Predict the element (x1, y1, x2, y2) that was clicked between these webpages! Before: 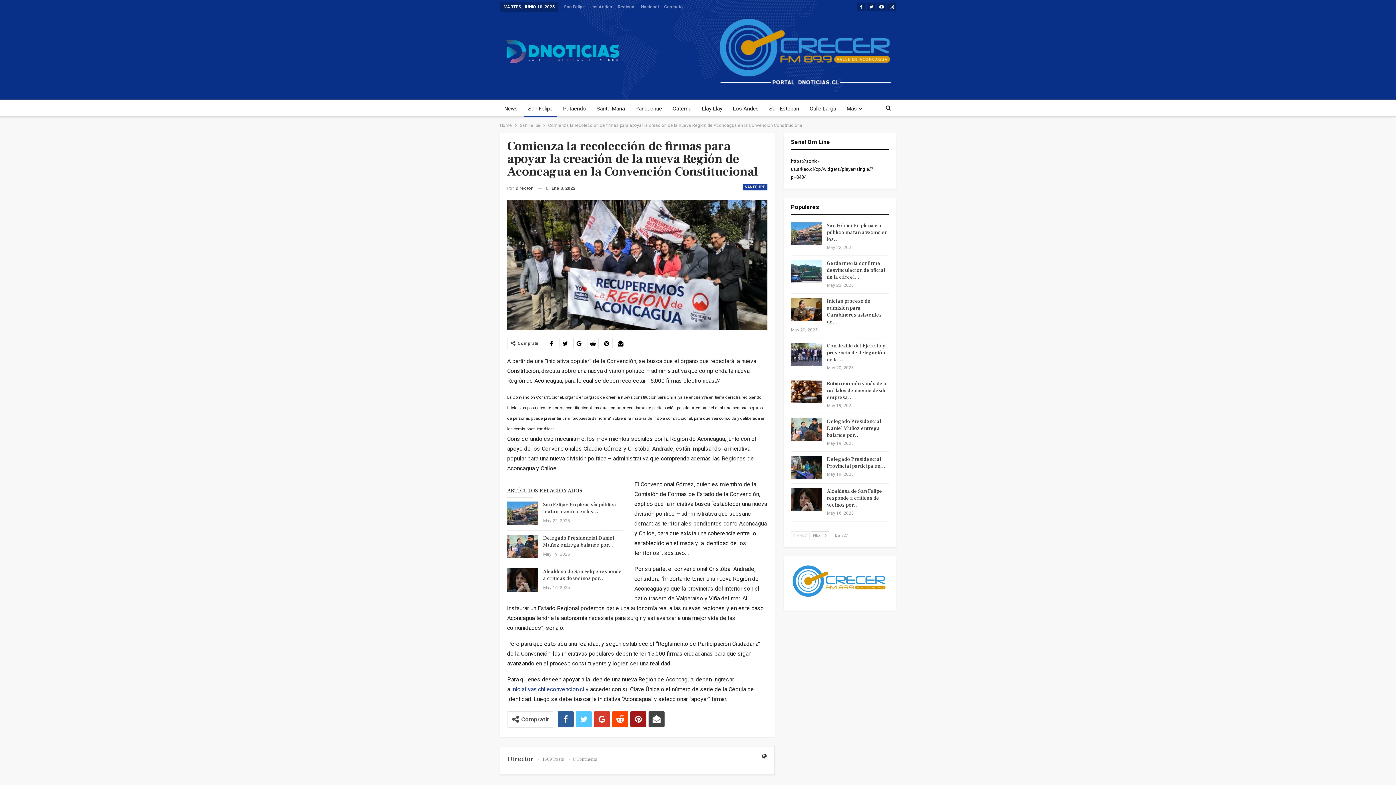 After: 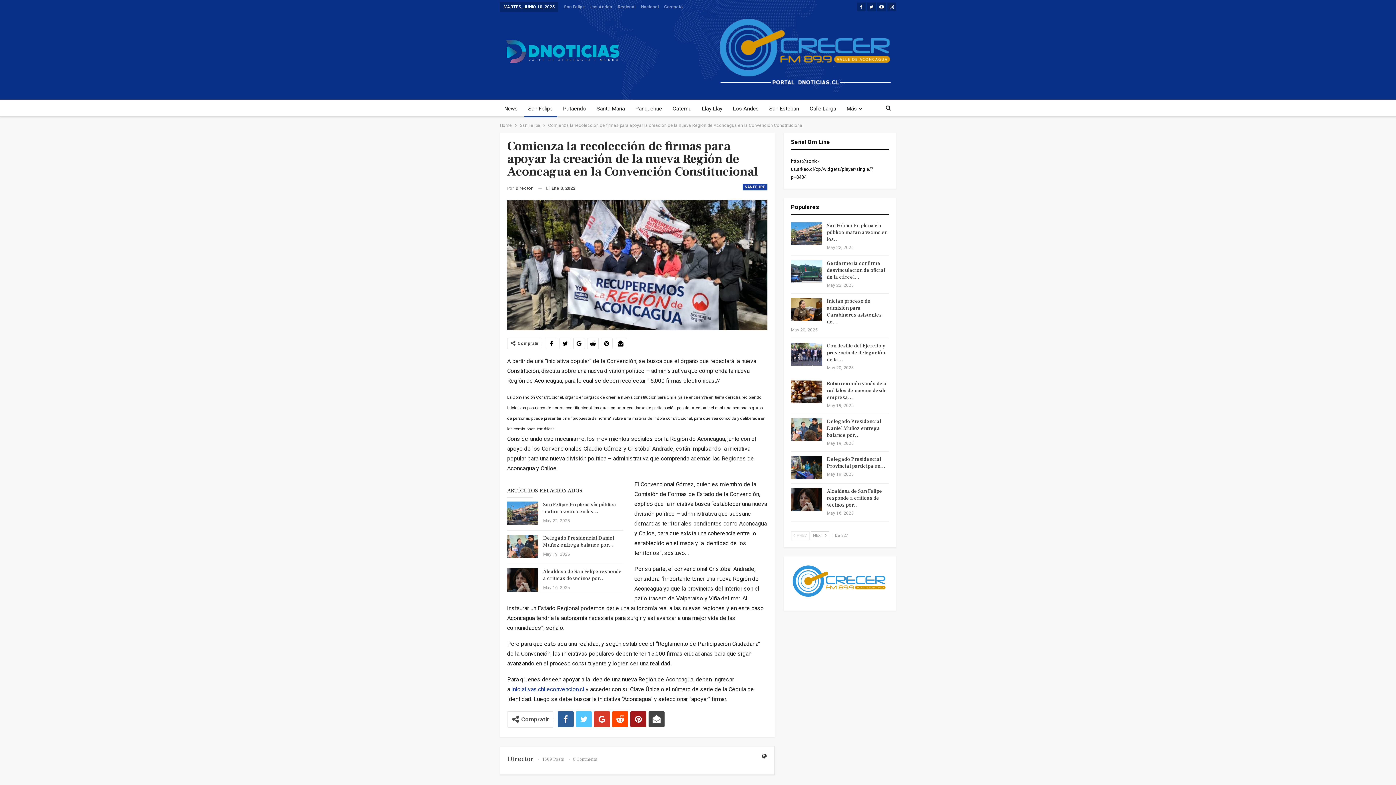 Action: bbox: (546, 338, 557, 349)